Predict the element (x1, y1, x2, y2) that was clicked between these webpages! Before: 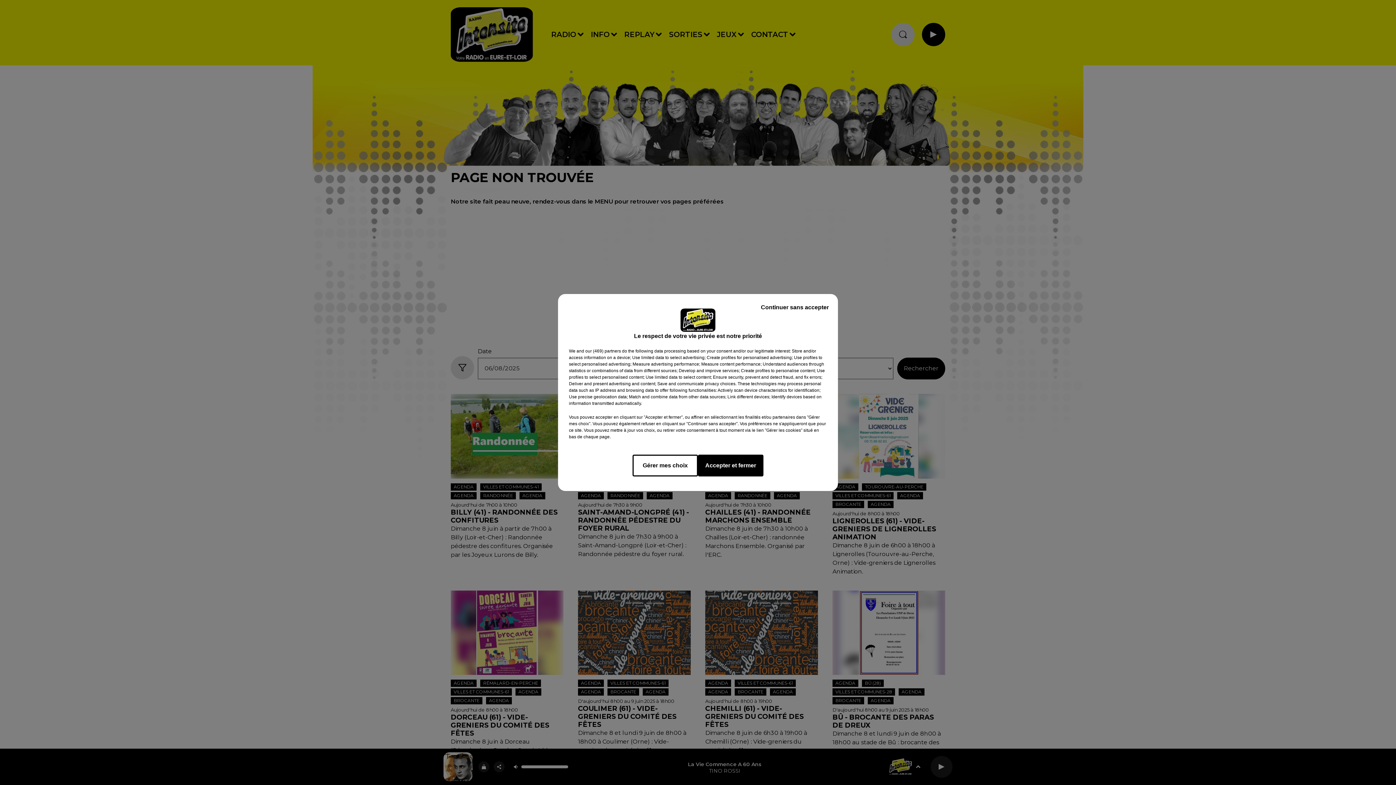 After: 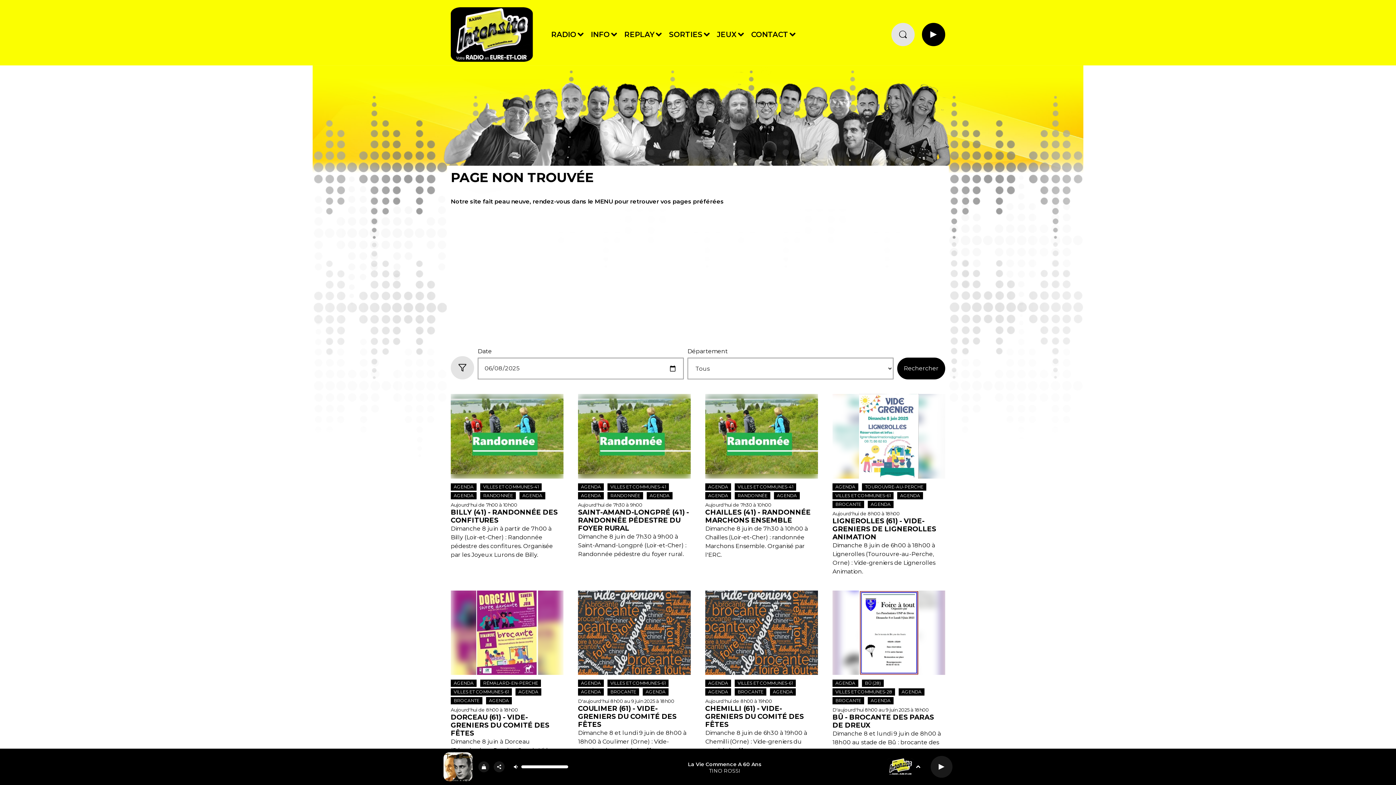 Action: label: Accepter et fermer bbox: (698, 454, 763, 476)